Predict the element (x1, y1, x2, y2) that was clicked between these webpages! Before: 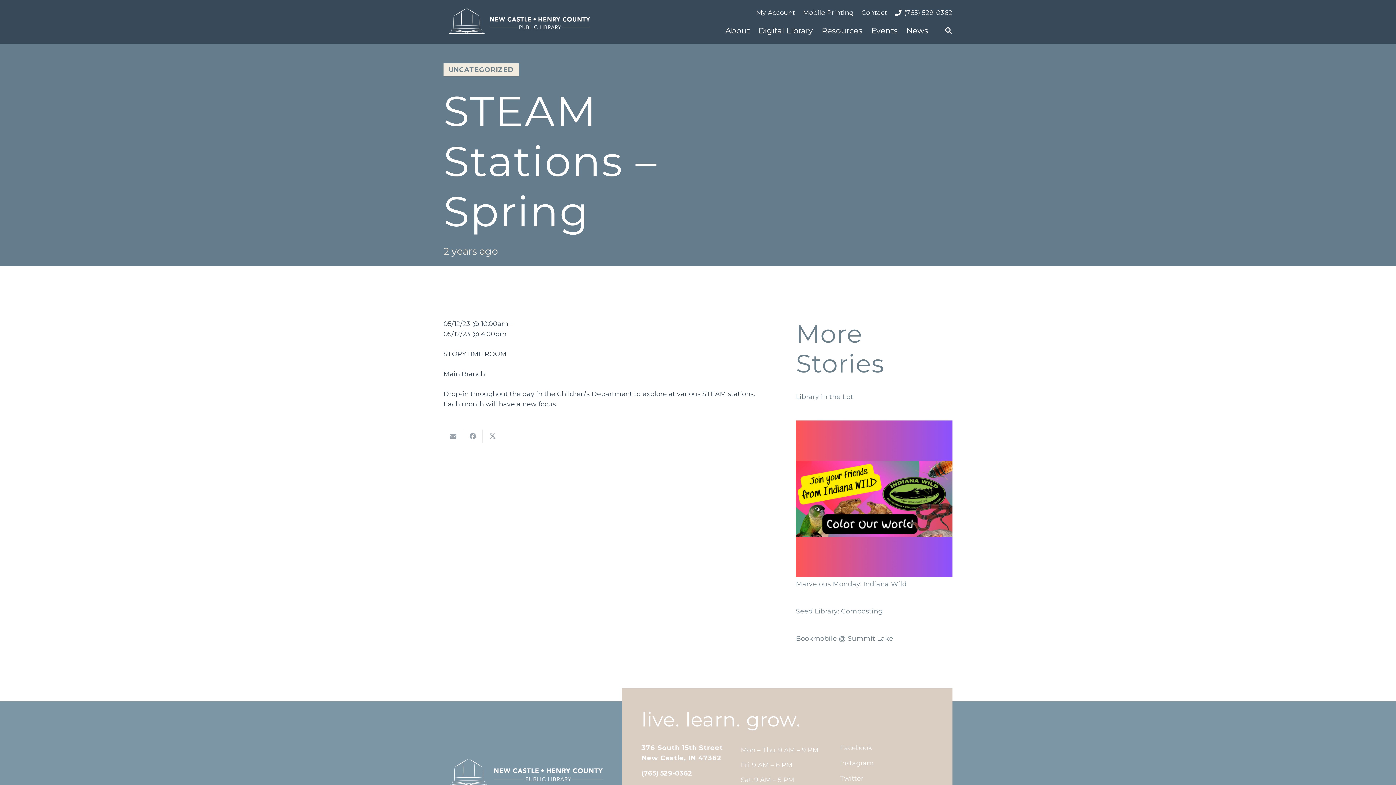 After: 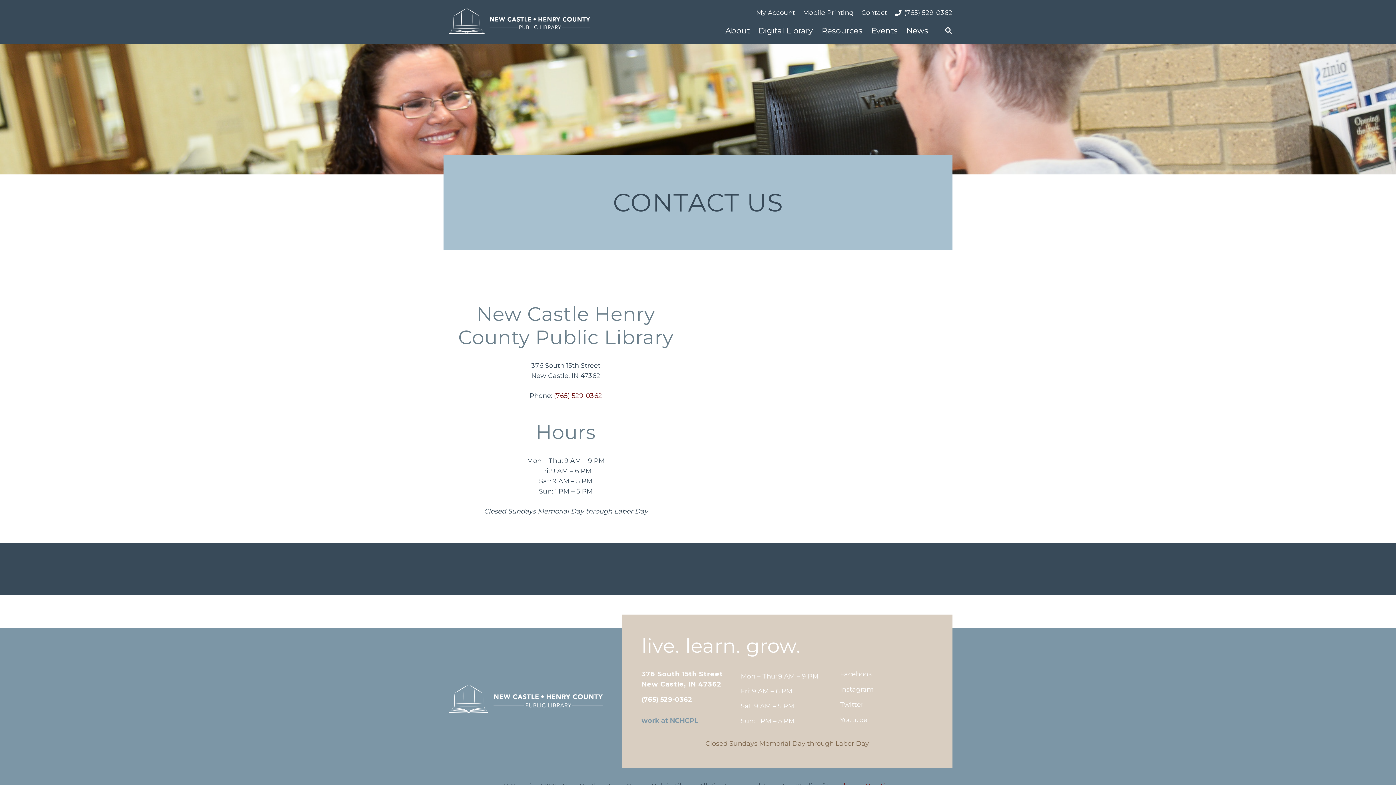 Action: bbox: (861, 8, 887, 16) label: Contact